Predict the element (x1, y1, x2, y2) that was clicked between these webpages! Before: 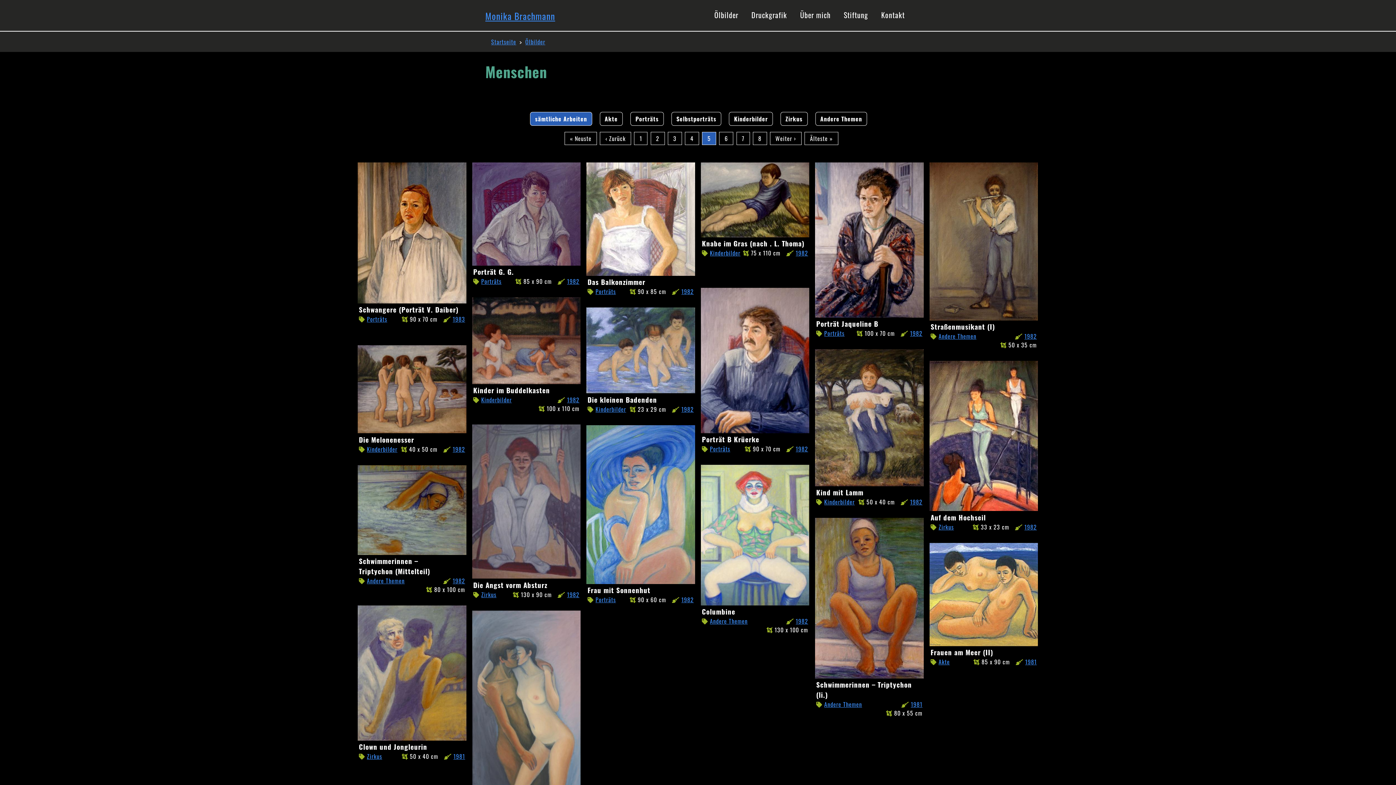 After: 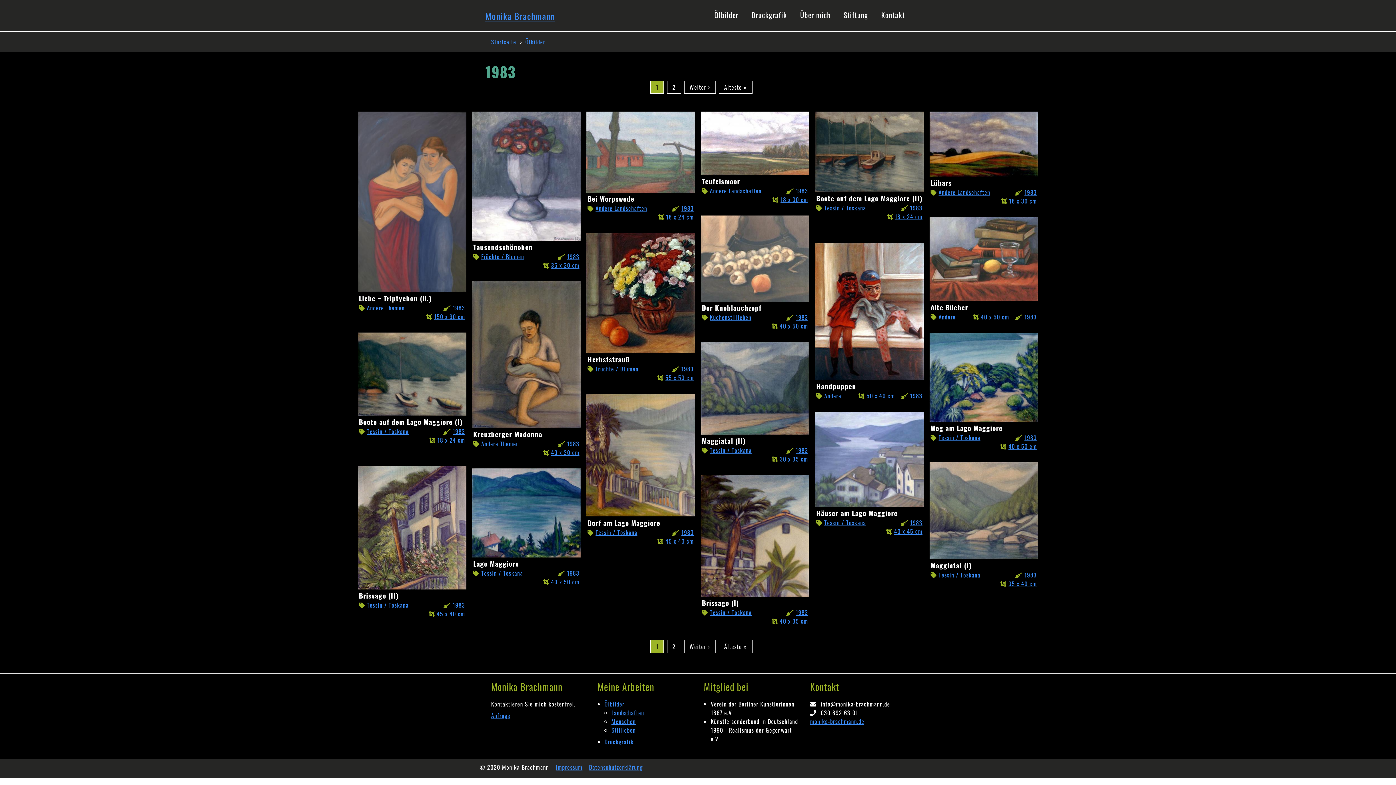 Action: bbox: (452, 315, 465, 323) label: 1983